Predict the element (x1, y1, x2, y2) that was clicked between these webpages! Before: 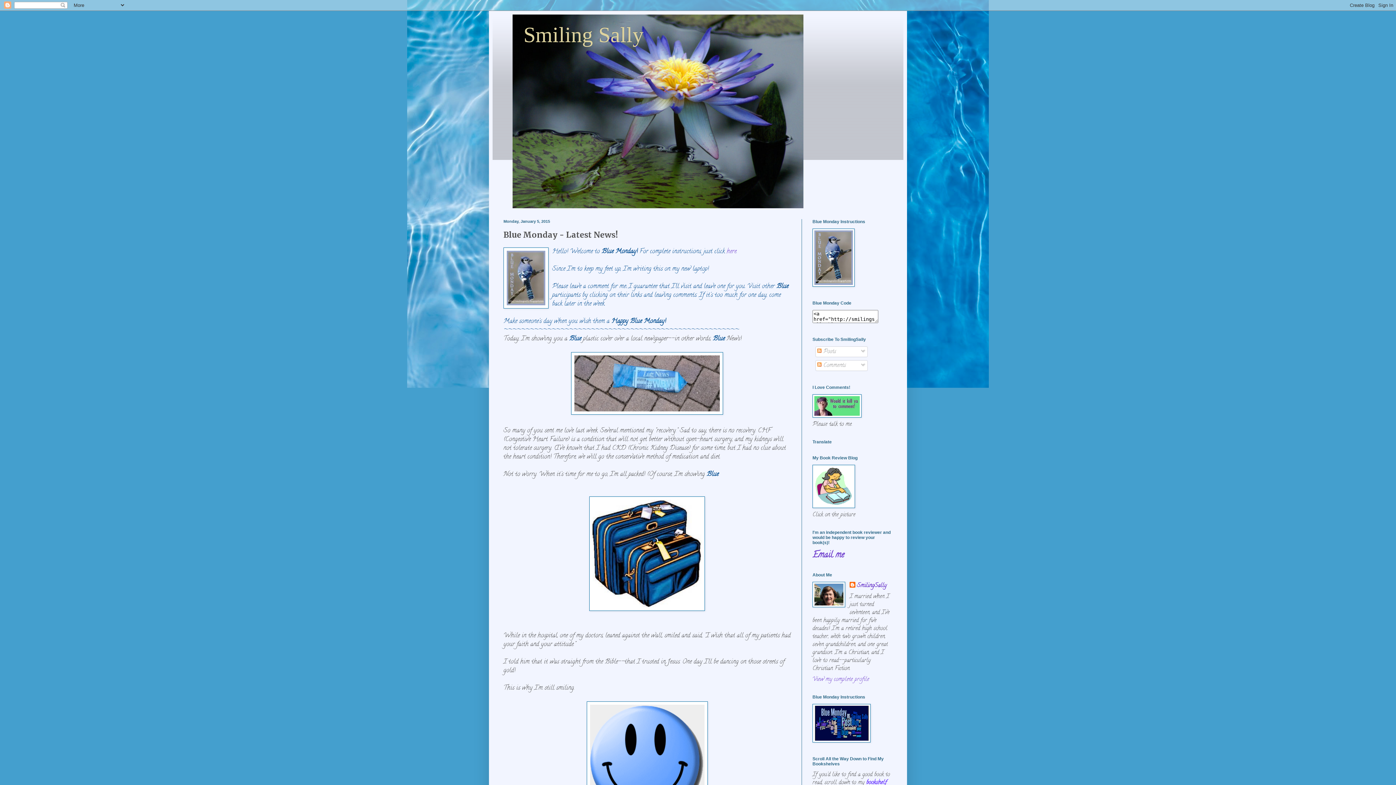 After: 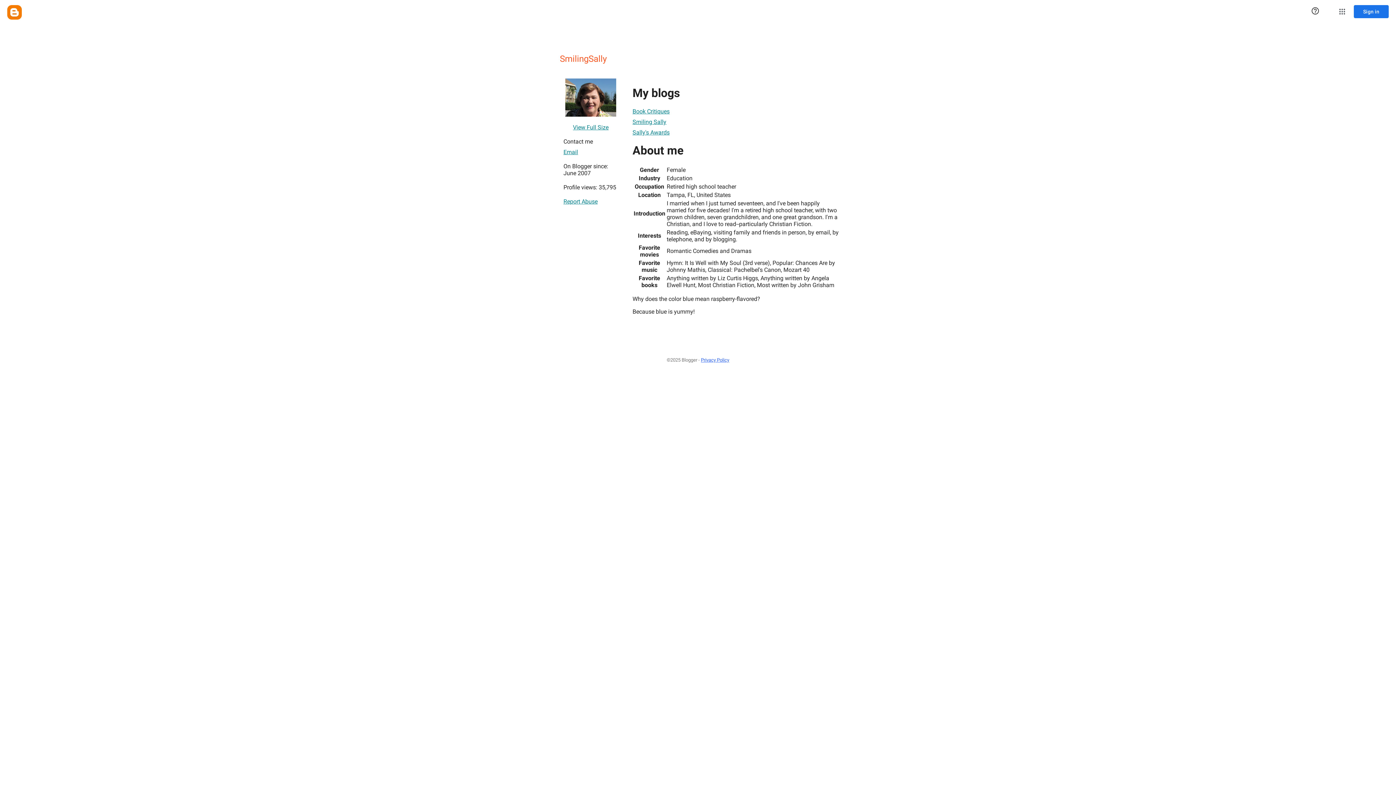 Action: label: SmilingSally bbox: (849, 582, 886, 590)